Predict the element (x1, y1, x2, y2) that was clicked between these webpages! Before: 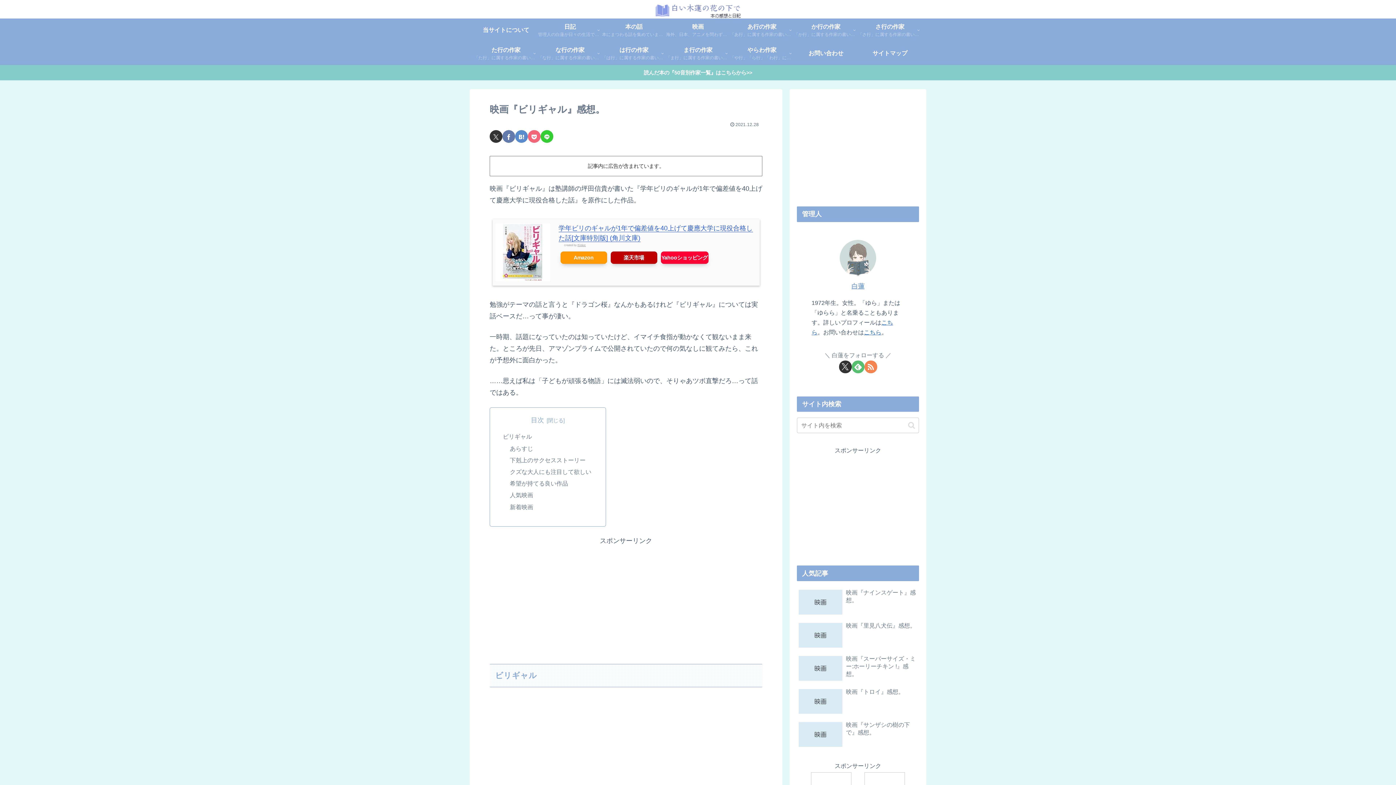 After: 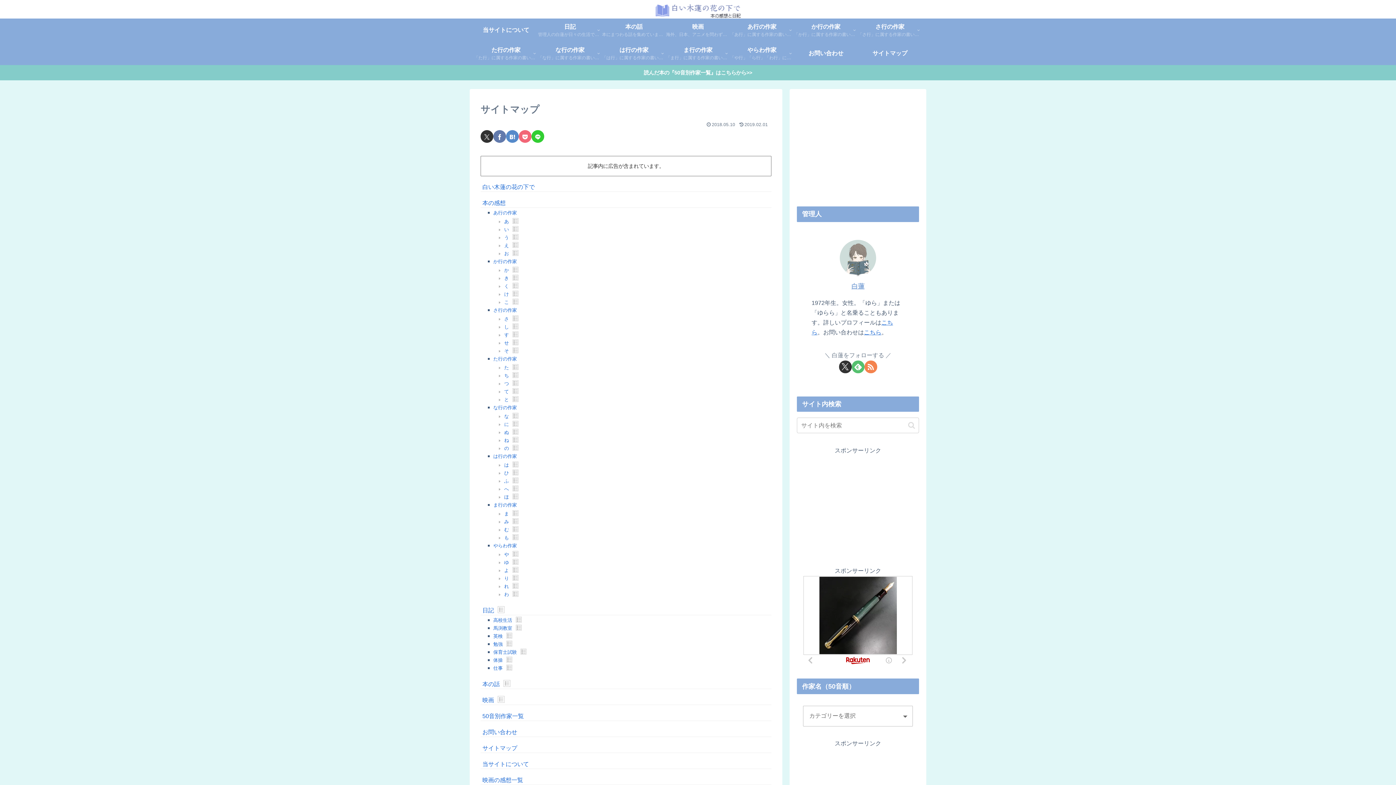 Action: bbox: (858, 41, 922, 65) label: サイトマップ